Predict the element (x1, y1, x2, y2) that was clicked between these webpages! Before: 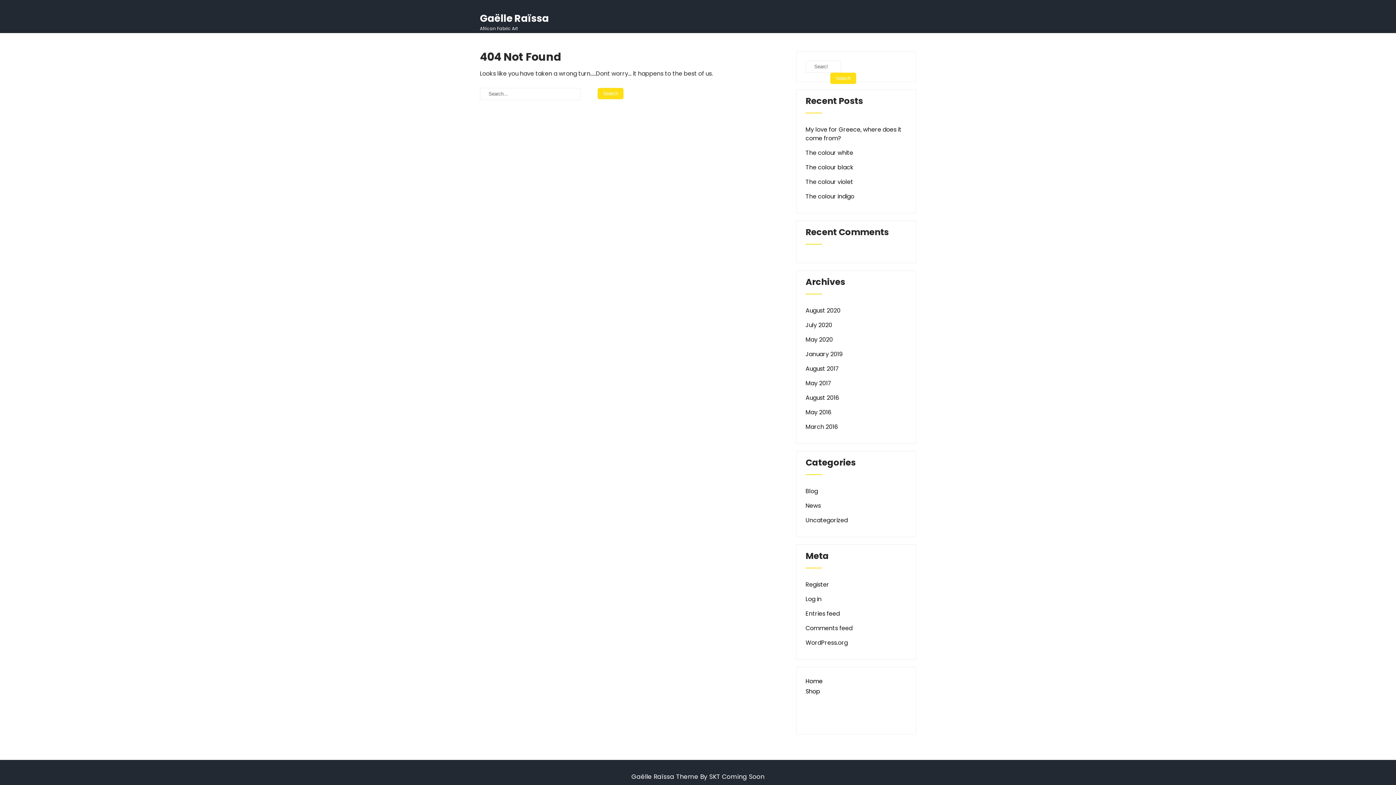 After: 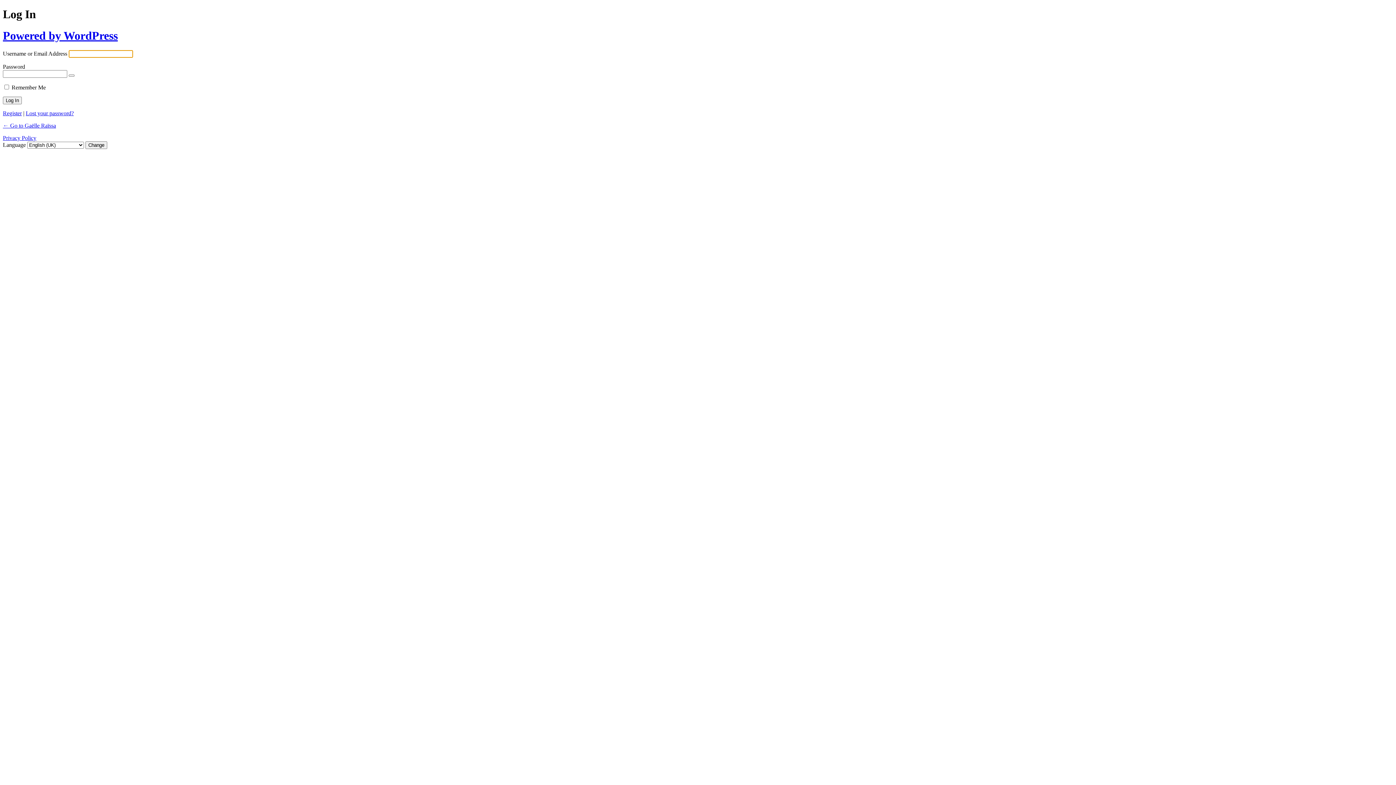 Action: label: Log in bbox: (805, 595, 821, 604)